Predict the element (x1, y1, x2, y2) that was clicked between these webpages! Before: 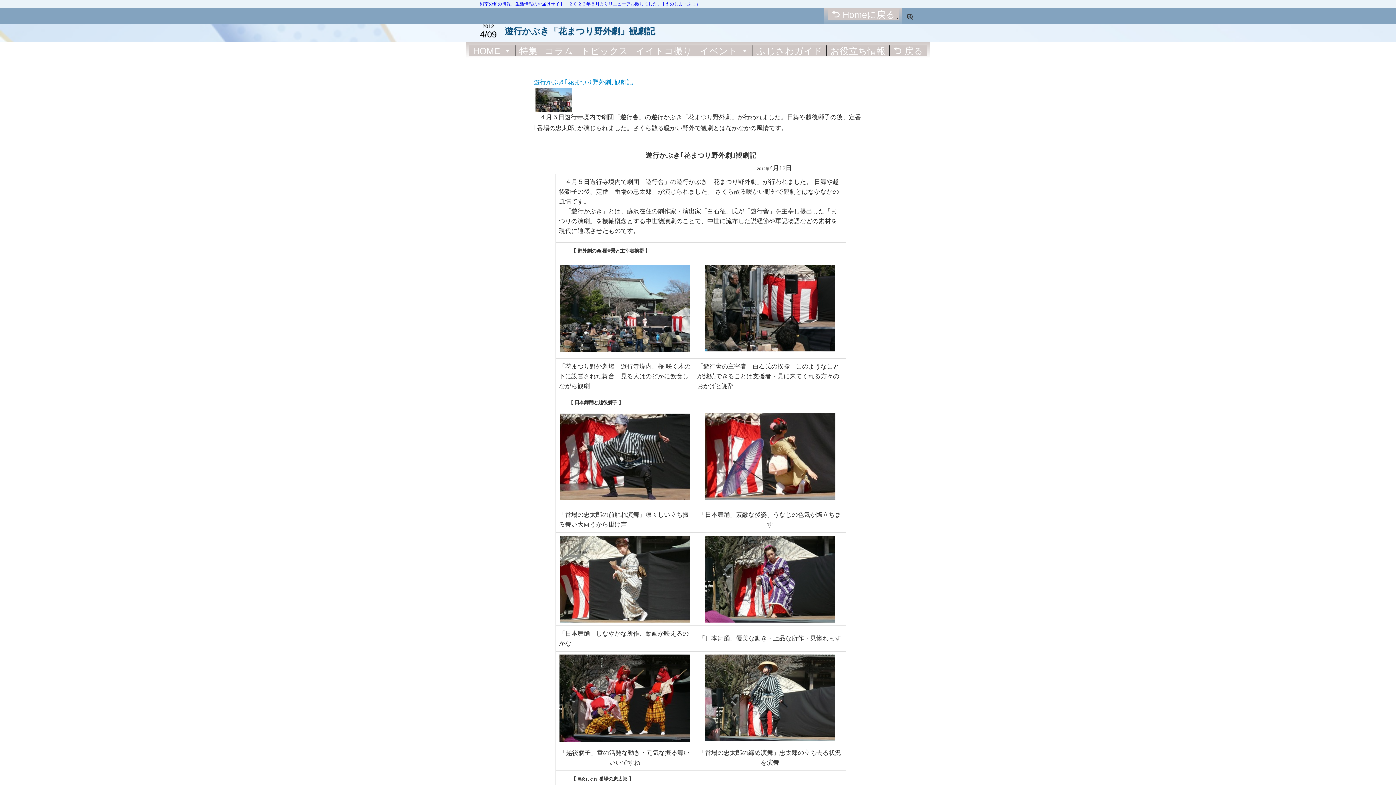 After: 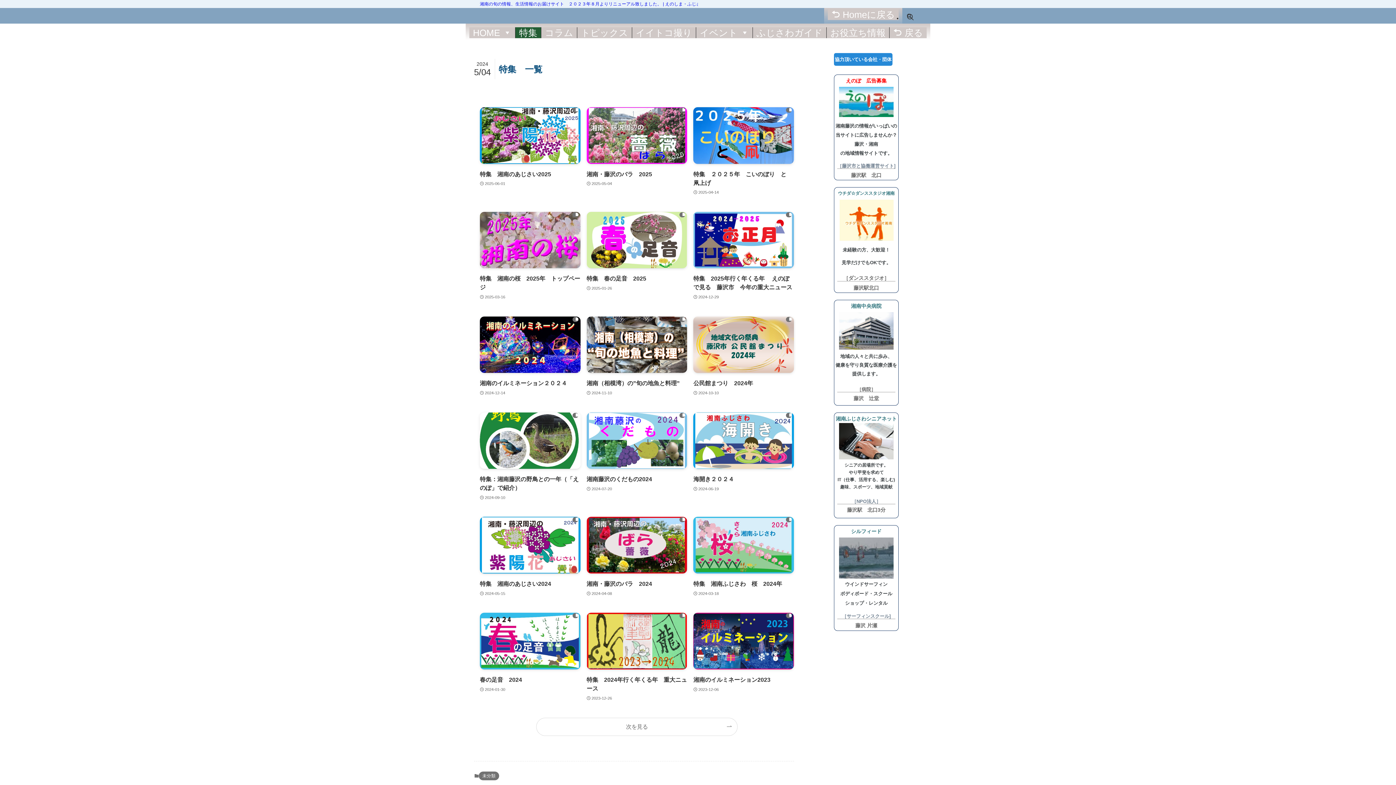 Action: bbox: (515, 45, 541, 56) label: 特集